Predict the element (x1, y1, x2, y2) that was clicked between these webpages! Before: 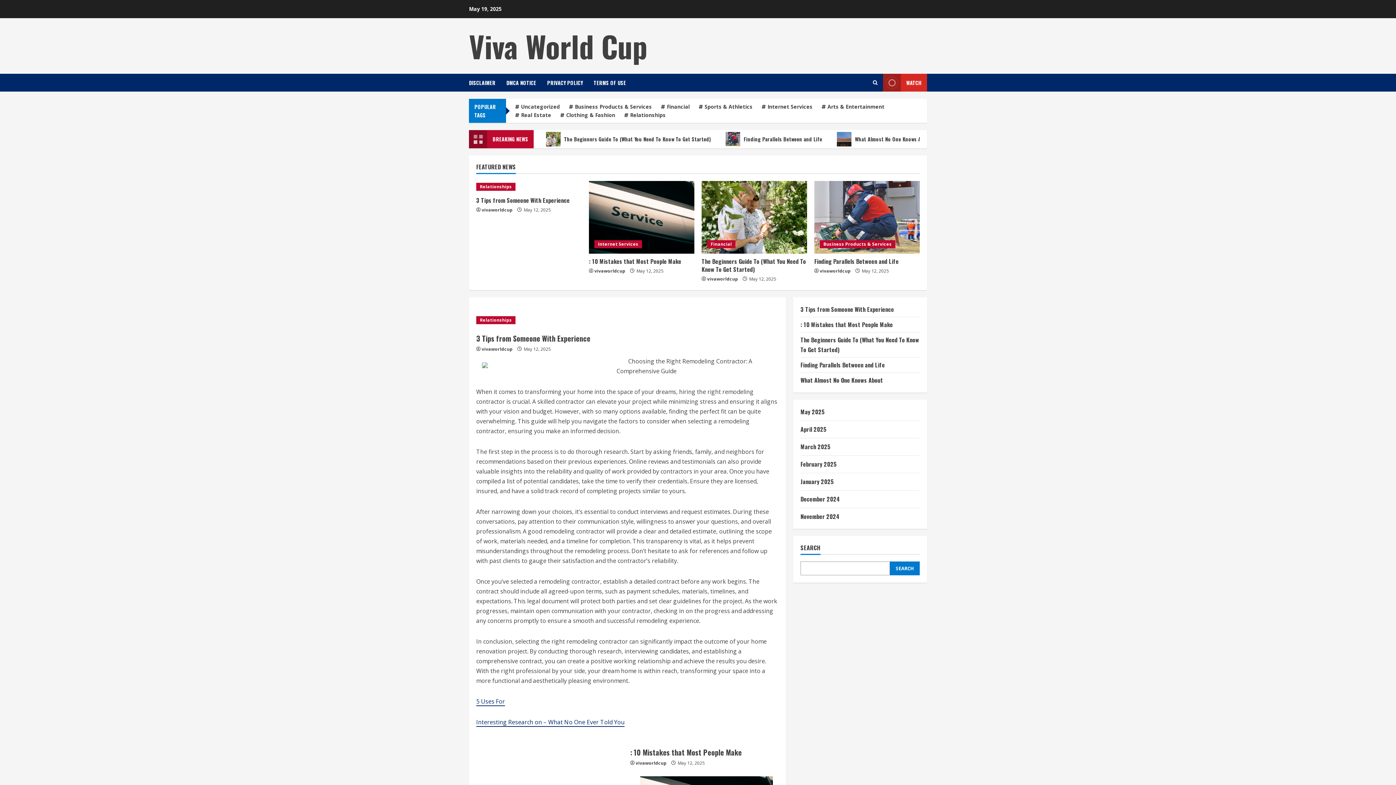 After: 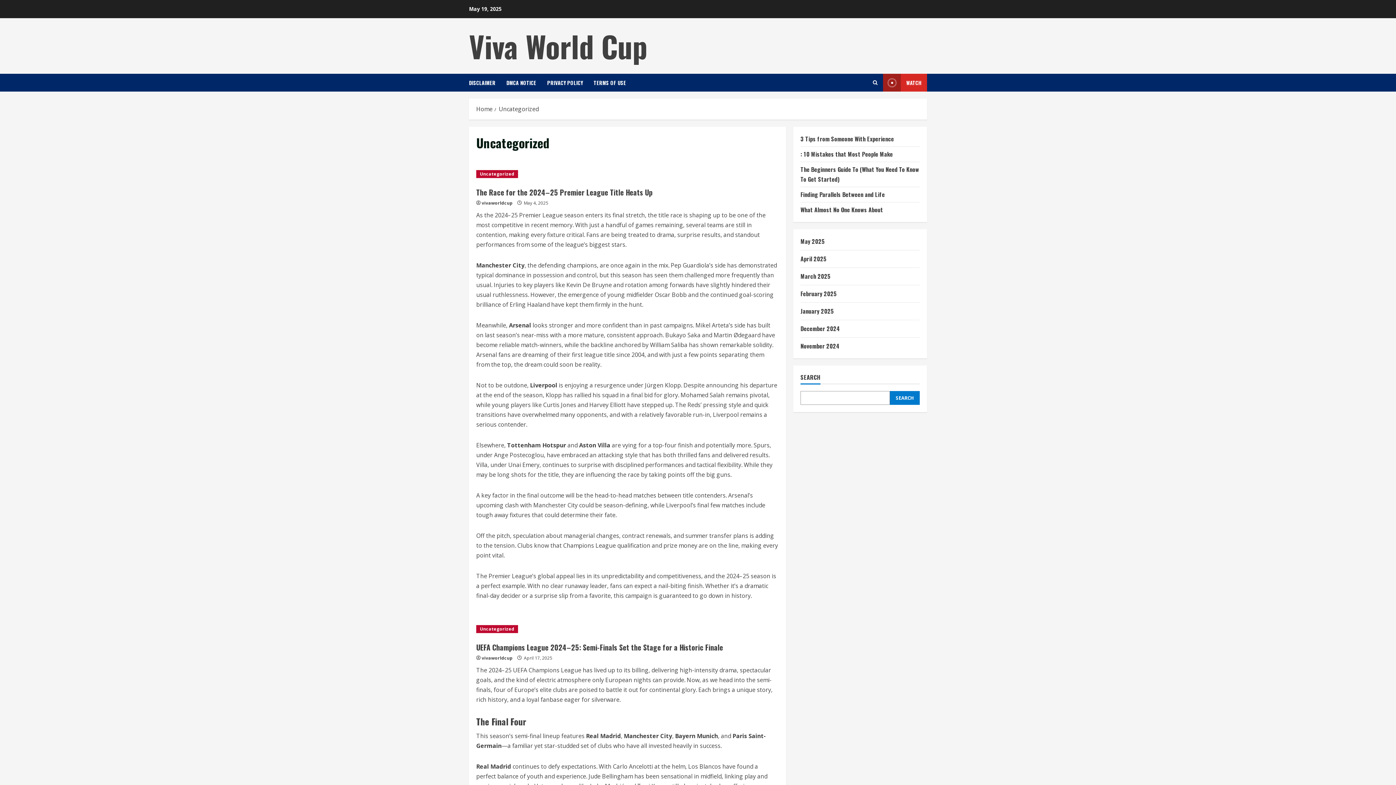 Action: bbox: (513, 103, 560, 110) label: Uncategorized